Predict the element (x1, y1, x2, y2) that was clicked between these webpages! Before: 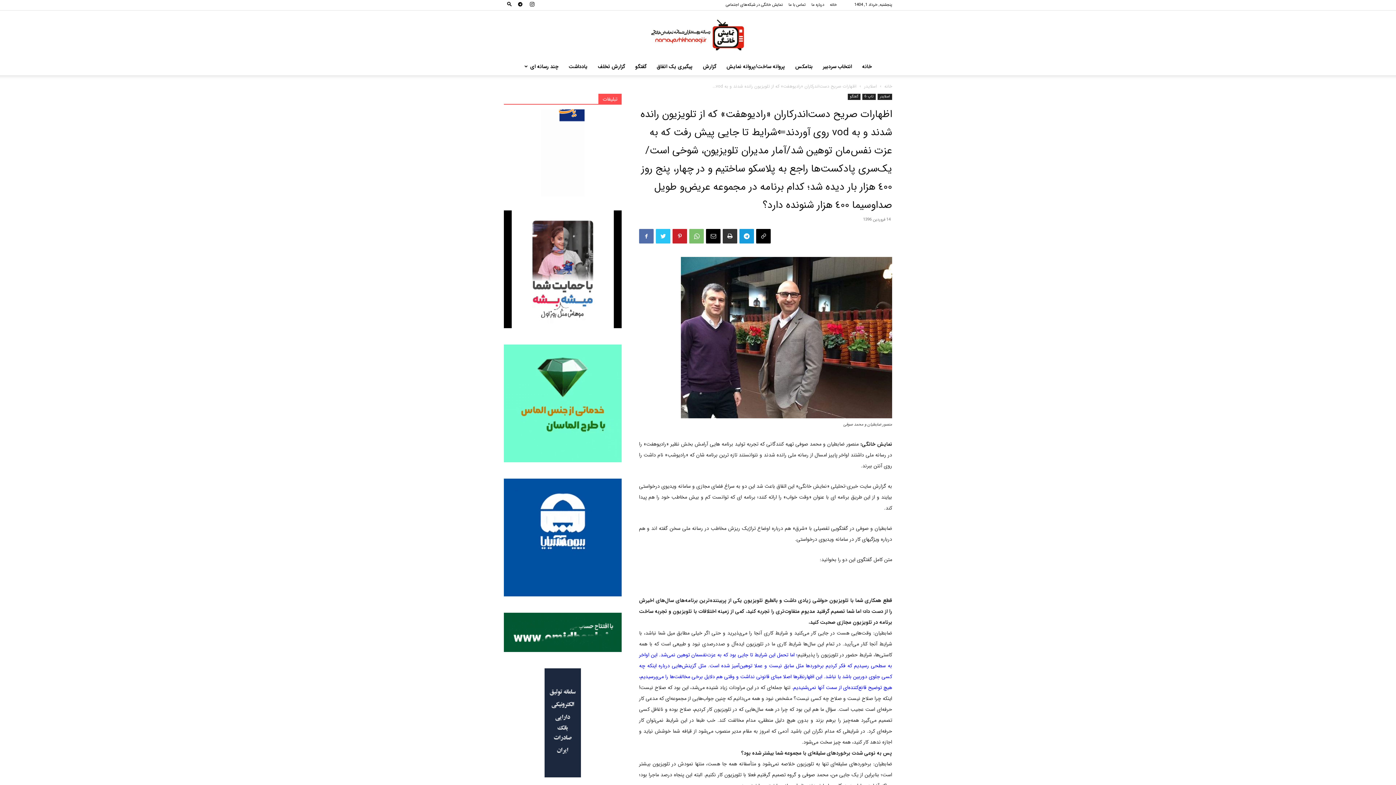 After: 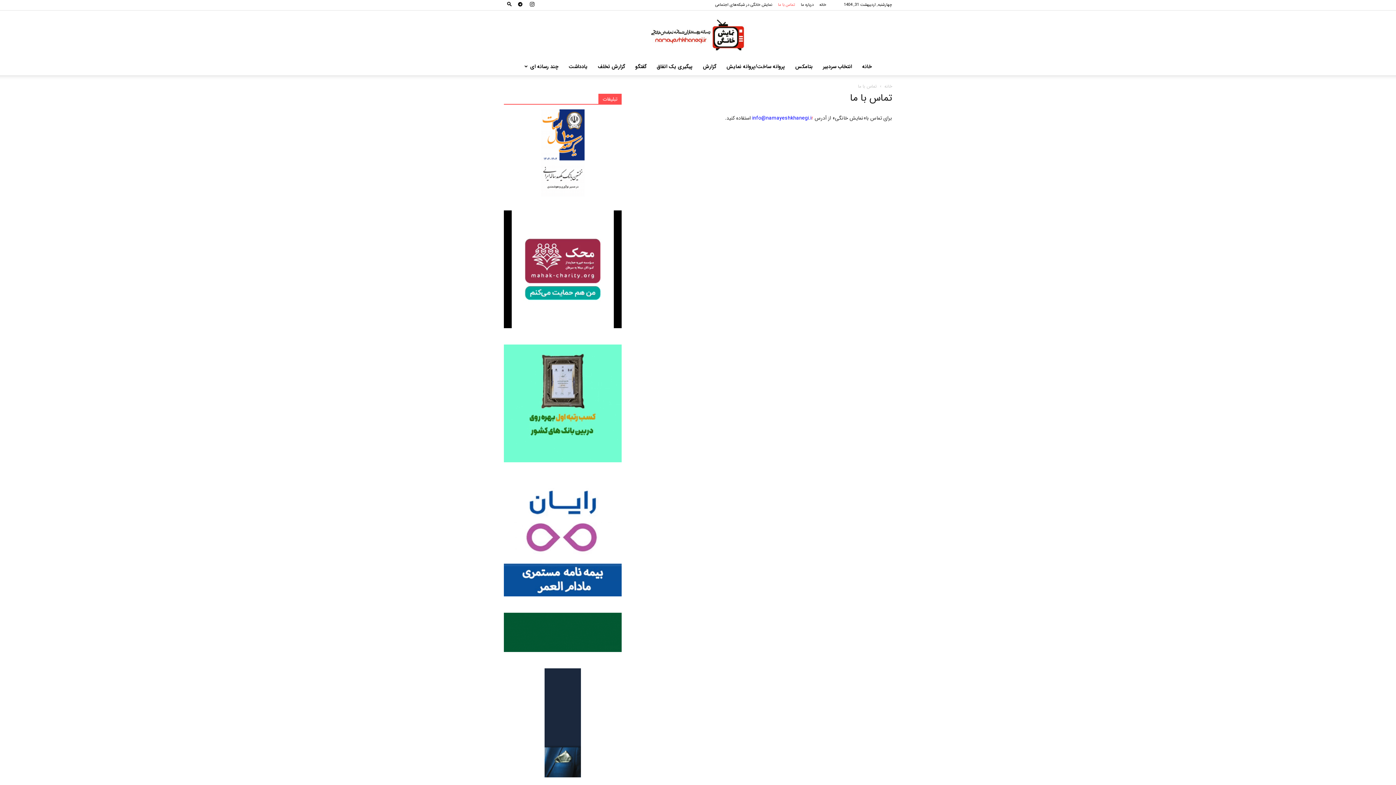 Action: label: تماس با ما bbox: (788, 1, 805, 8)